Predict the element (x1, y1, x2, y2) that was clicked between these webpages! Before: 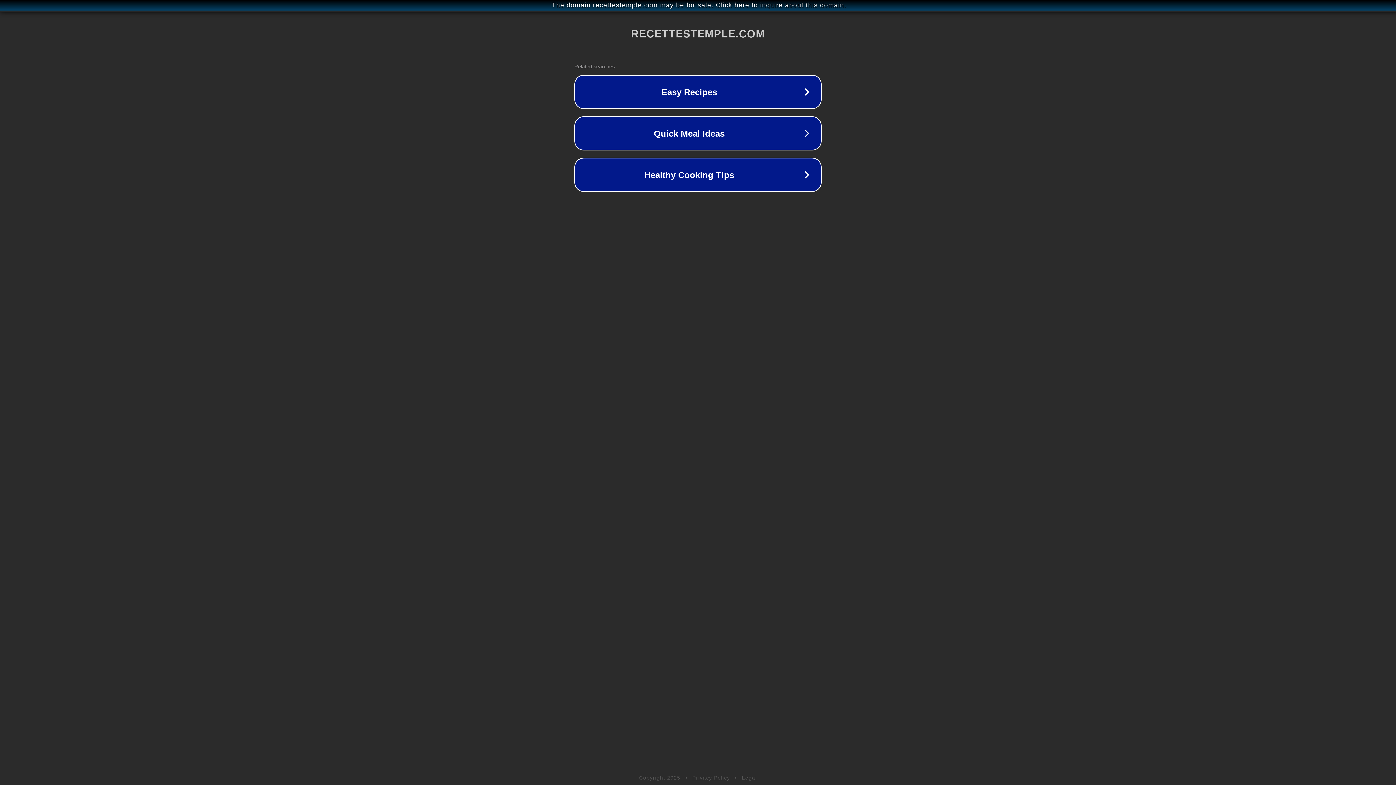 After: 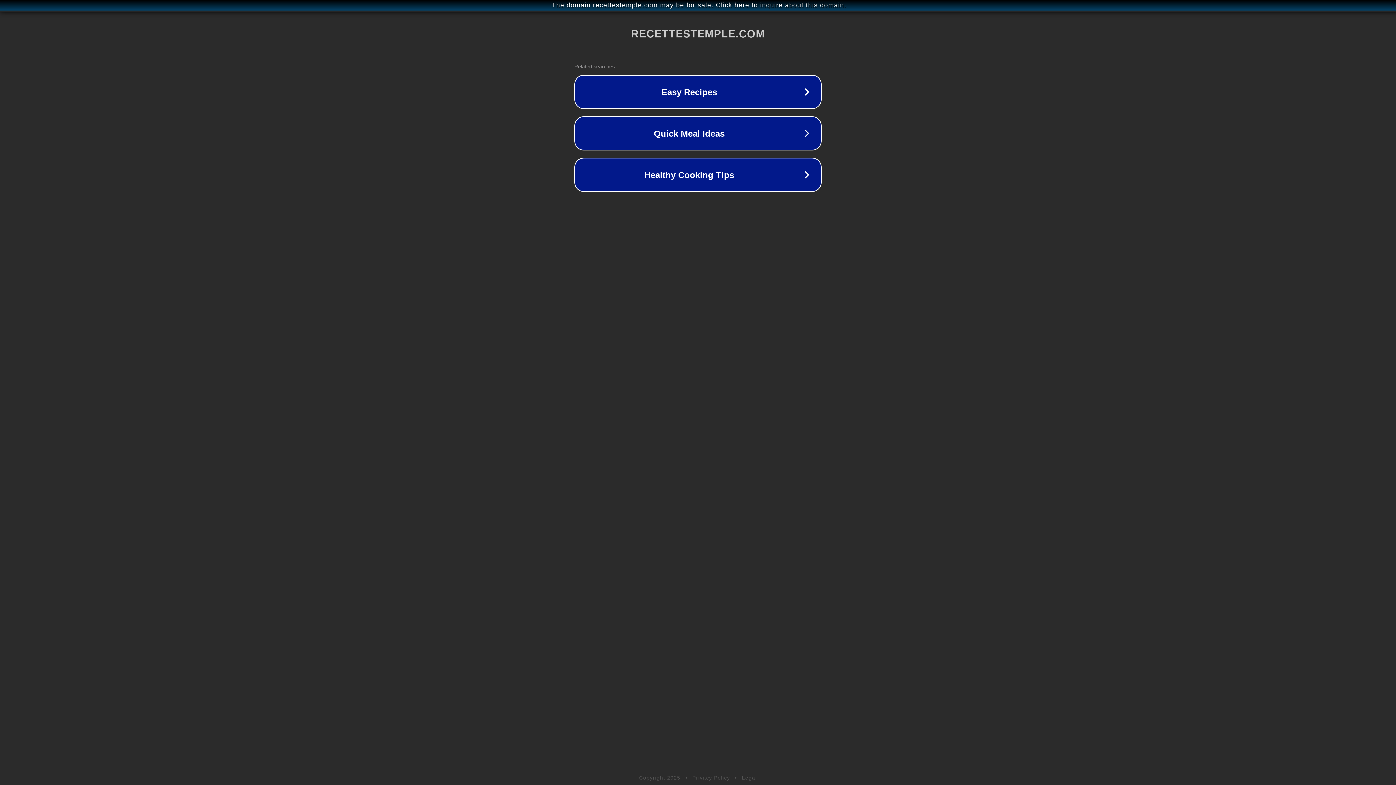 Action: bbox: (742, 775, 757, 781) label: Legal